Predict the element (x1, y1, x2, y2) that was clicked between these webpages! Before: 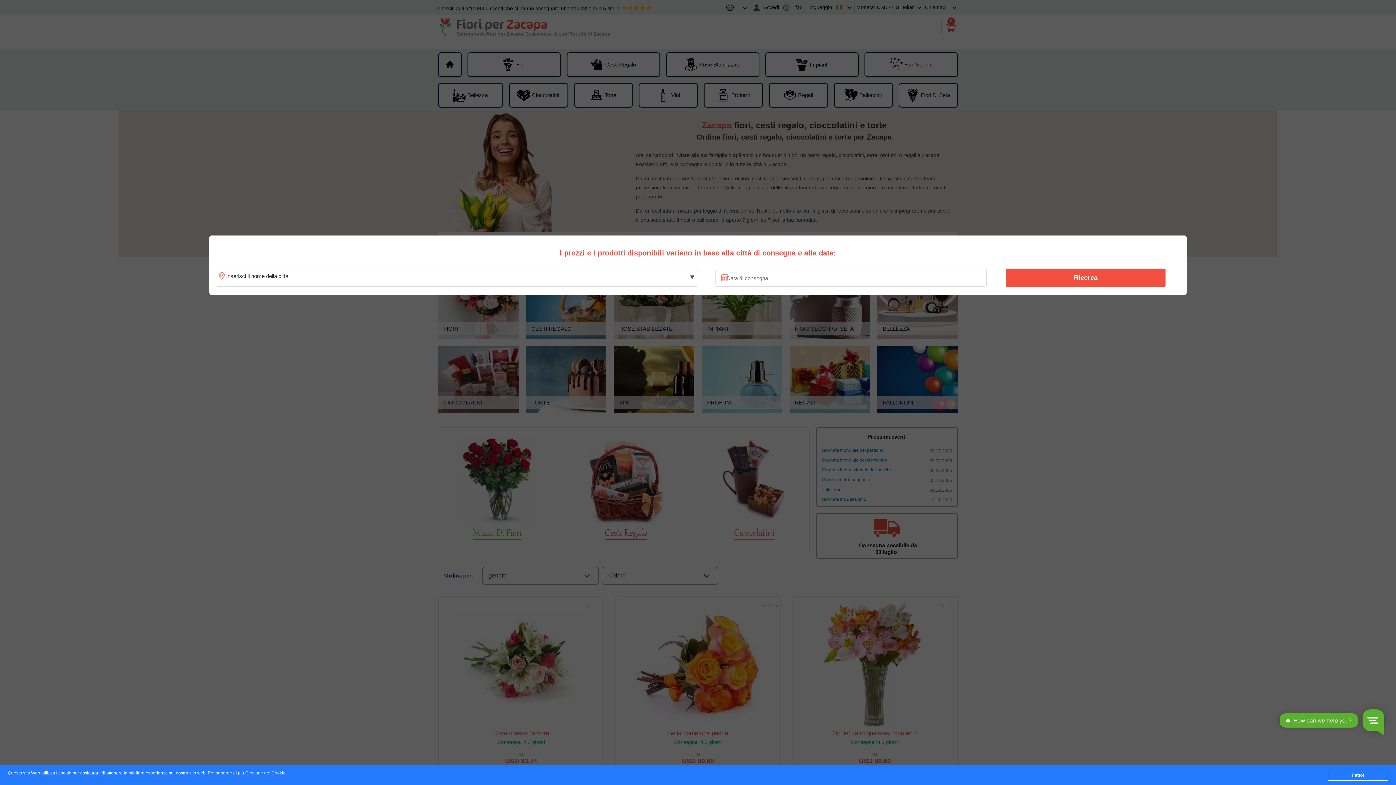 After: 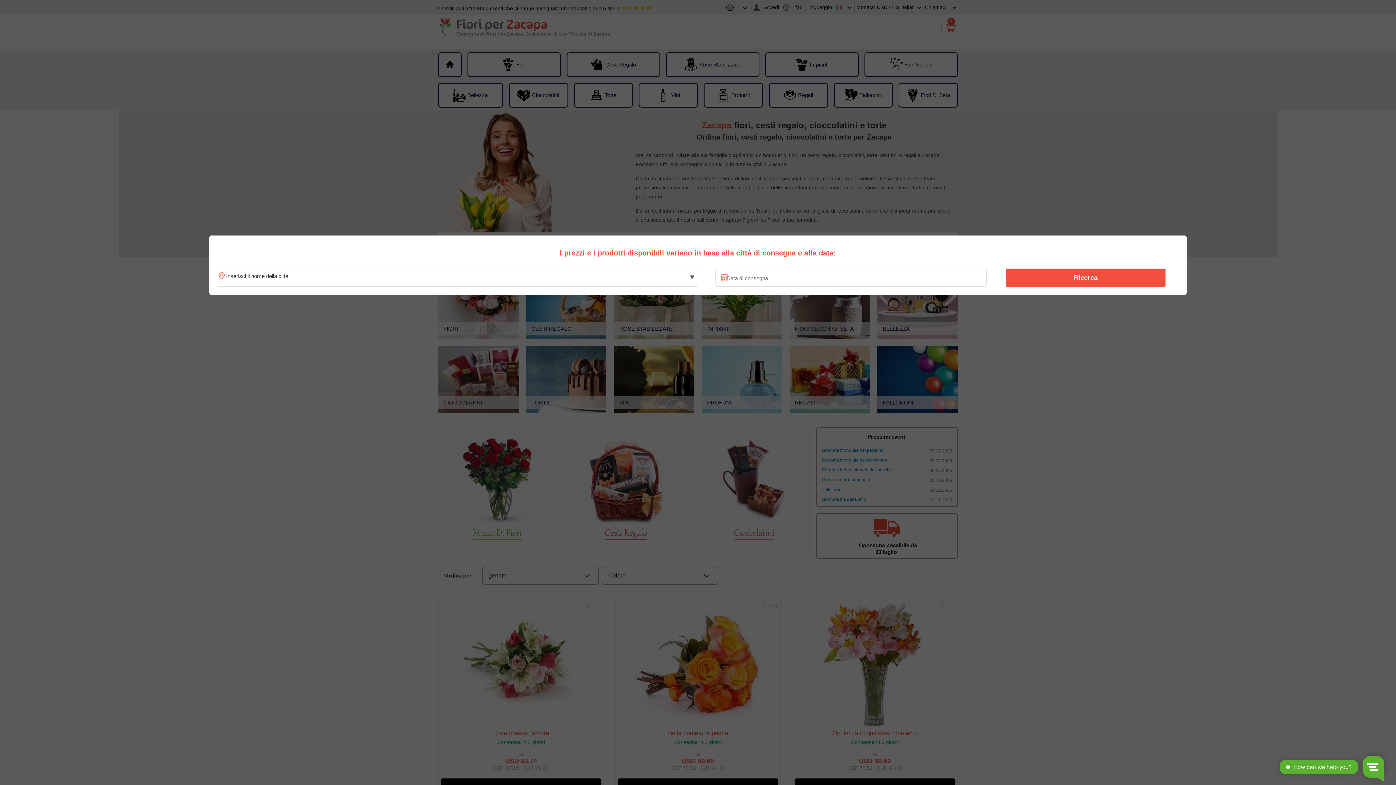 Action: bbox: (1328, 770, 1388, 781) label: Fatto!